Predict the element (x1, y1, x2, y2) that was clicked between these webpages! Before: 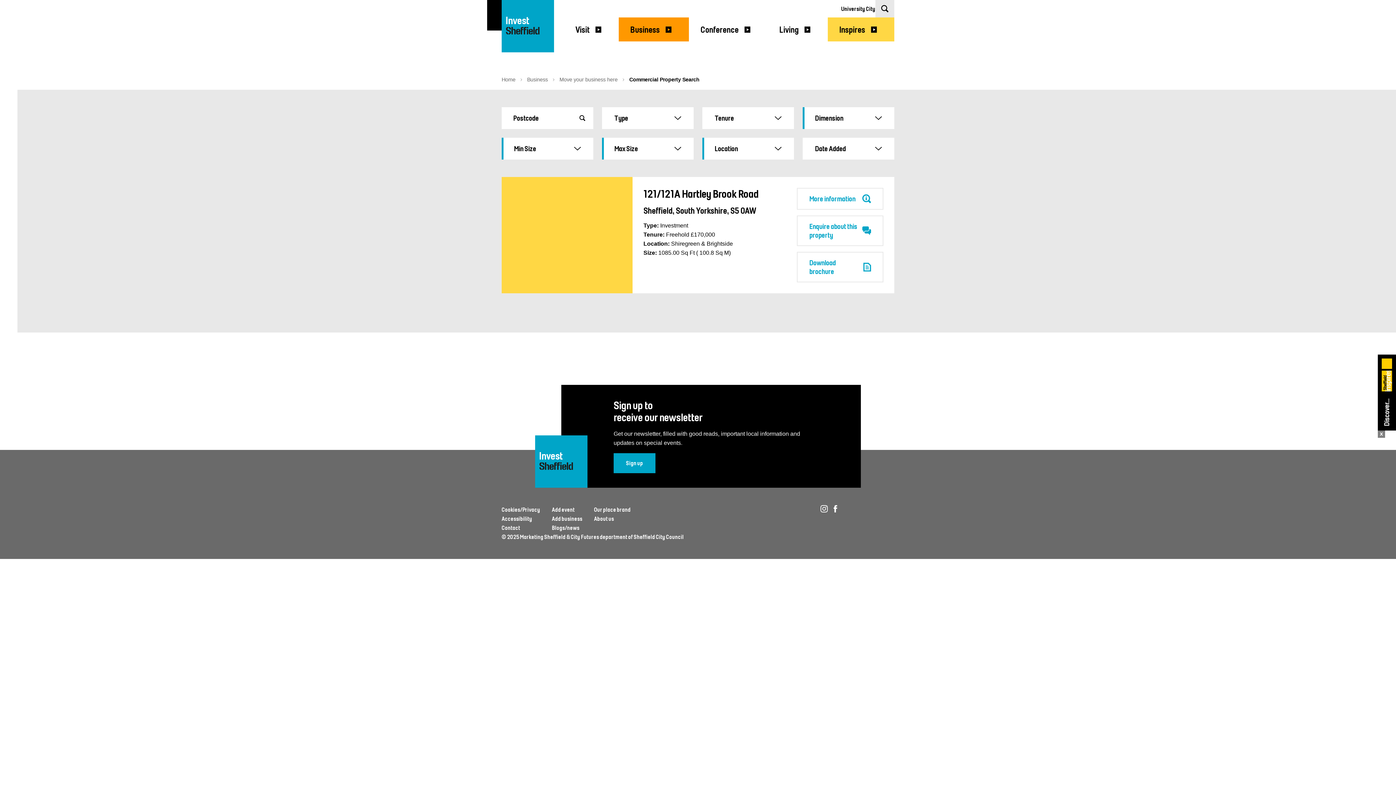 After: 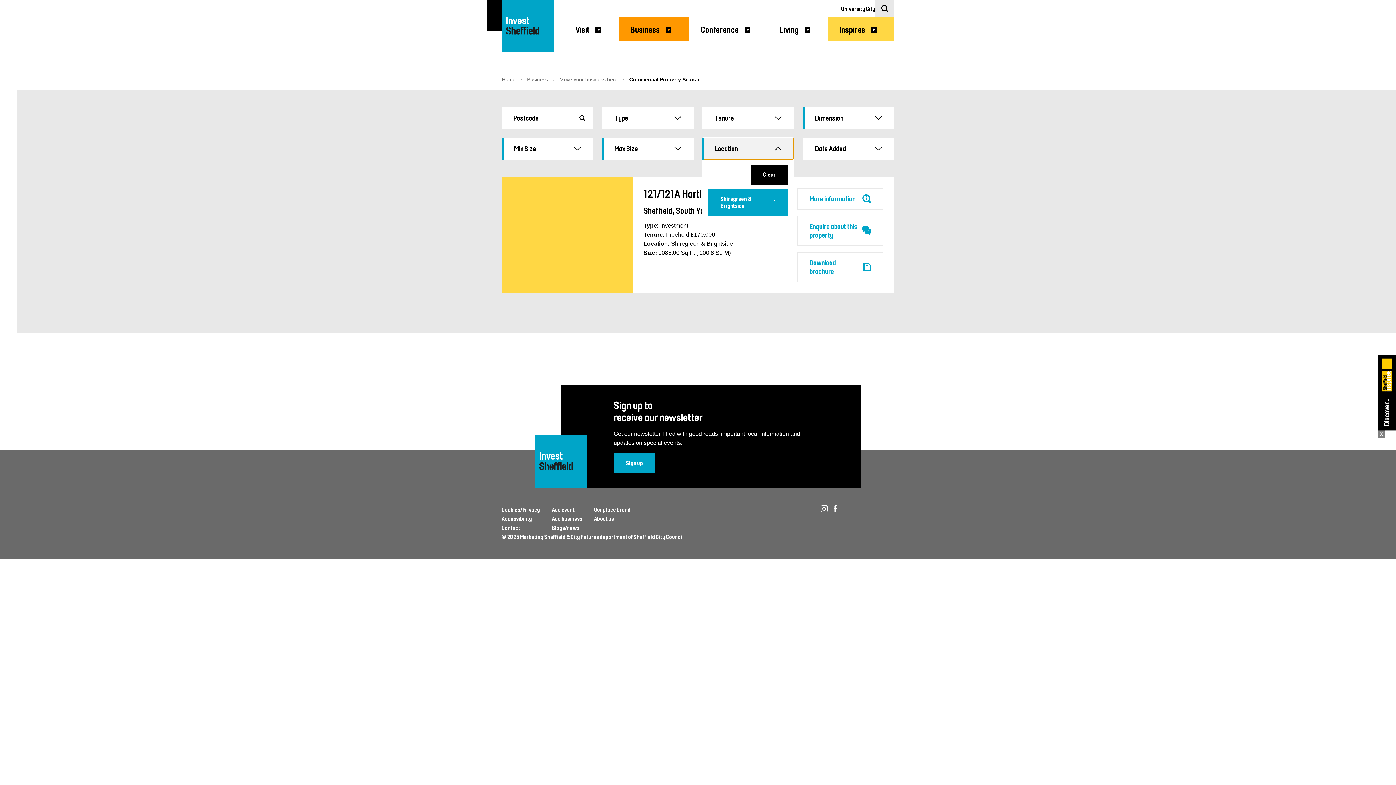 Action: bbox: (702, 137, 794, 159) label: Location